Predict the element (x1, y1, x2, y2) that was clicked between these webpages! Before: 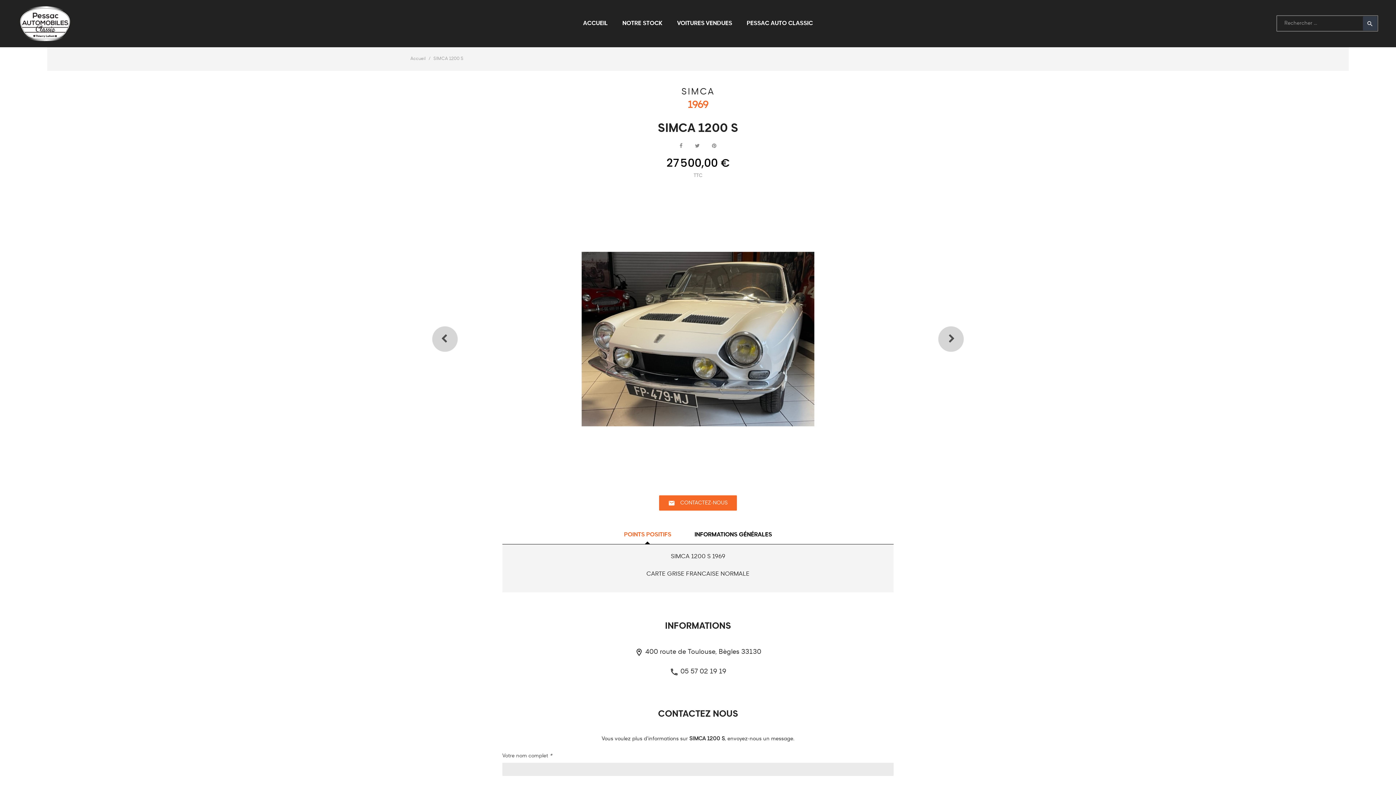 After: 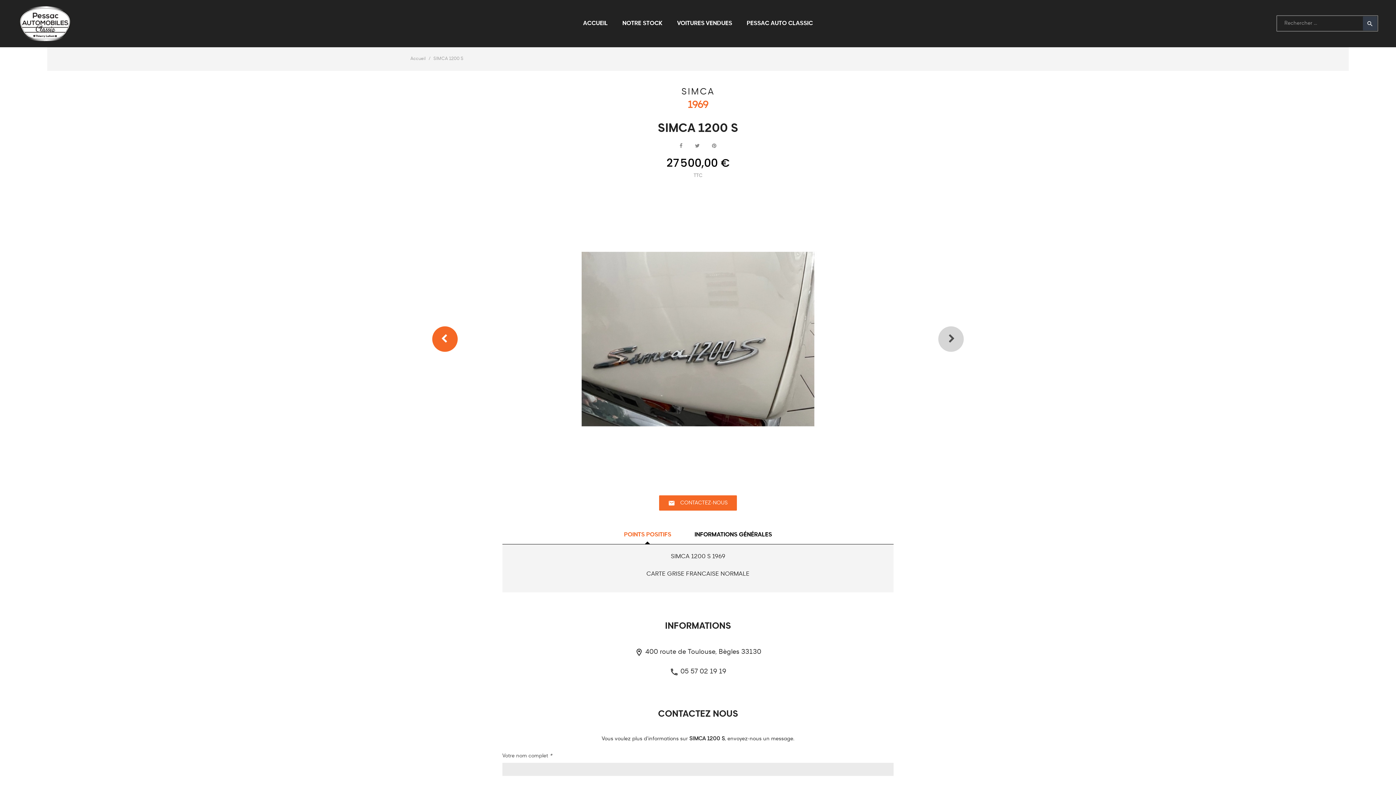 Action: bbox: (432, 326, 457, 351) label: Previous